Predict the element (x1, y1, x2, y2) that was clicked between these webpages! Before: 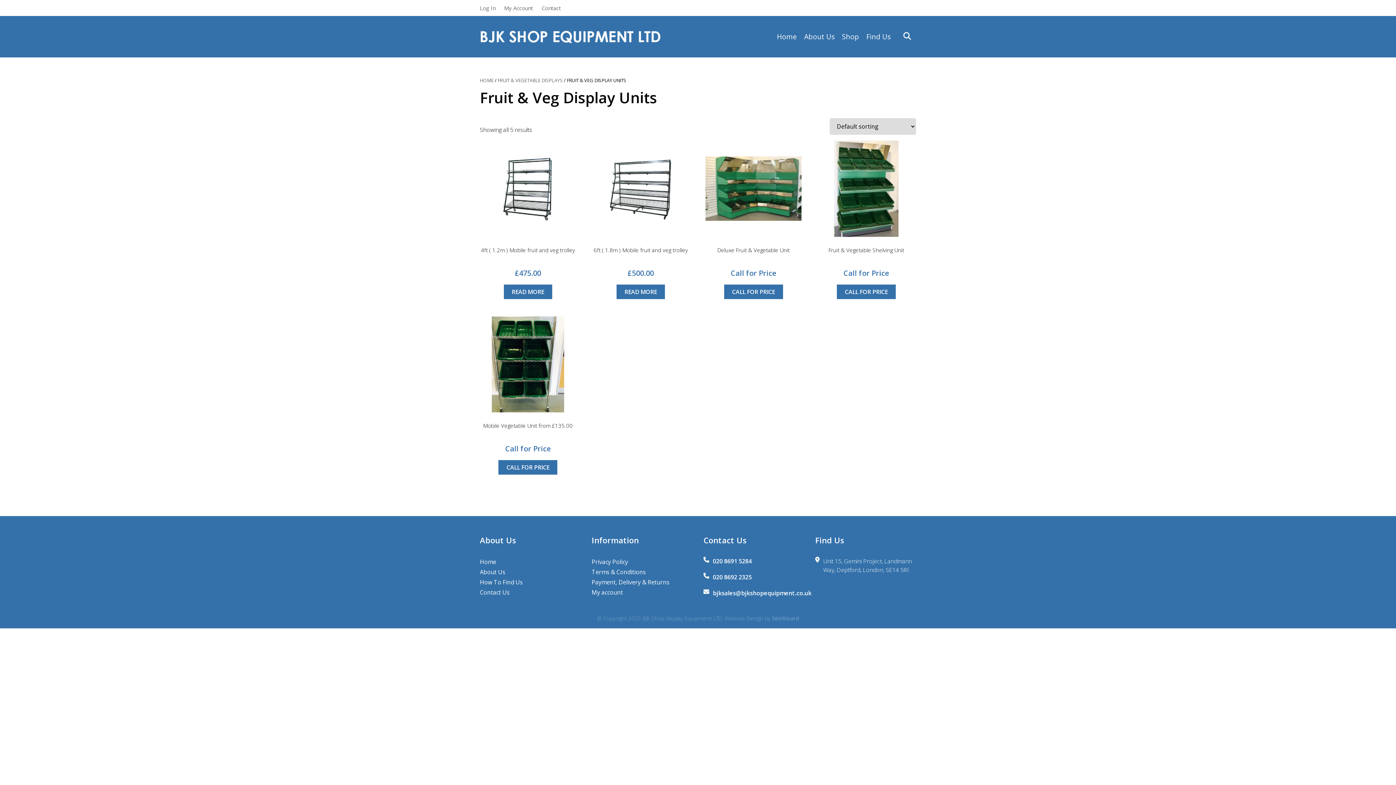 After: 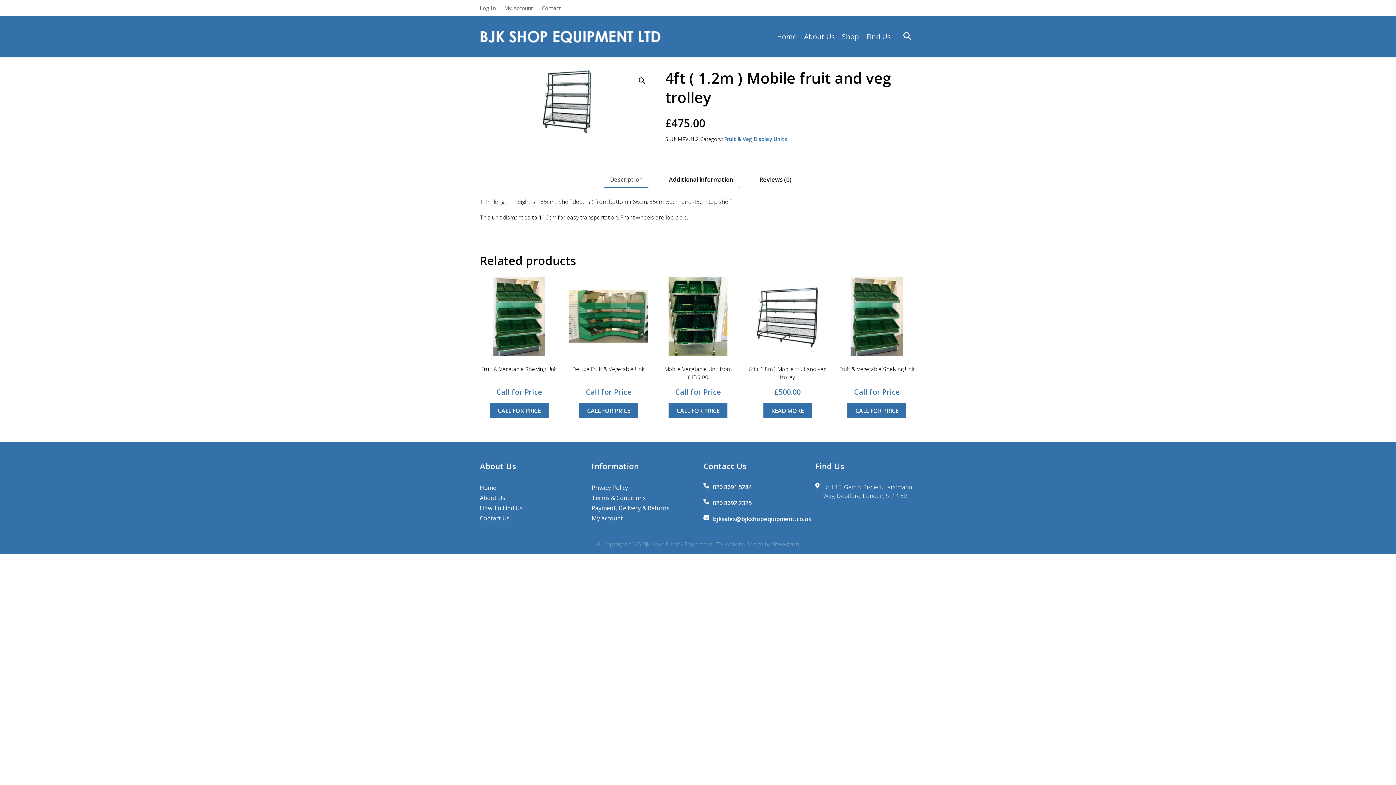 Action: label: 4ft ( 1.2m ) Mobile fruit and veg trolley
£475.00 bbox: (480, 140, 576, 277)